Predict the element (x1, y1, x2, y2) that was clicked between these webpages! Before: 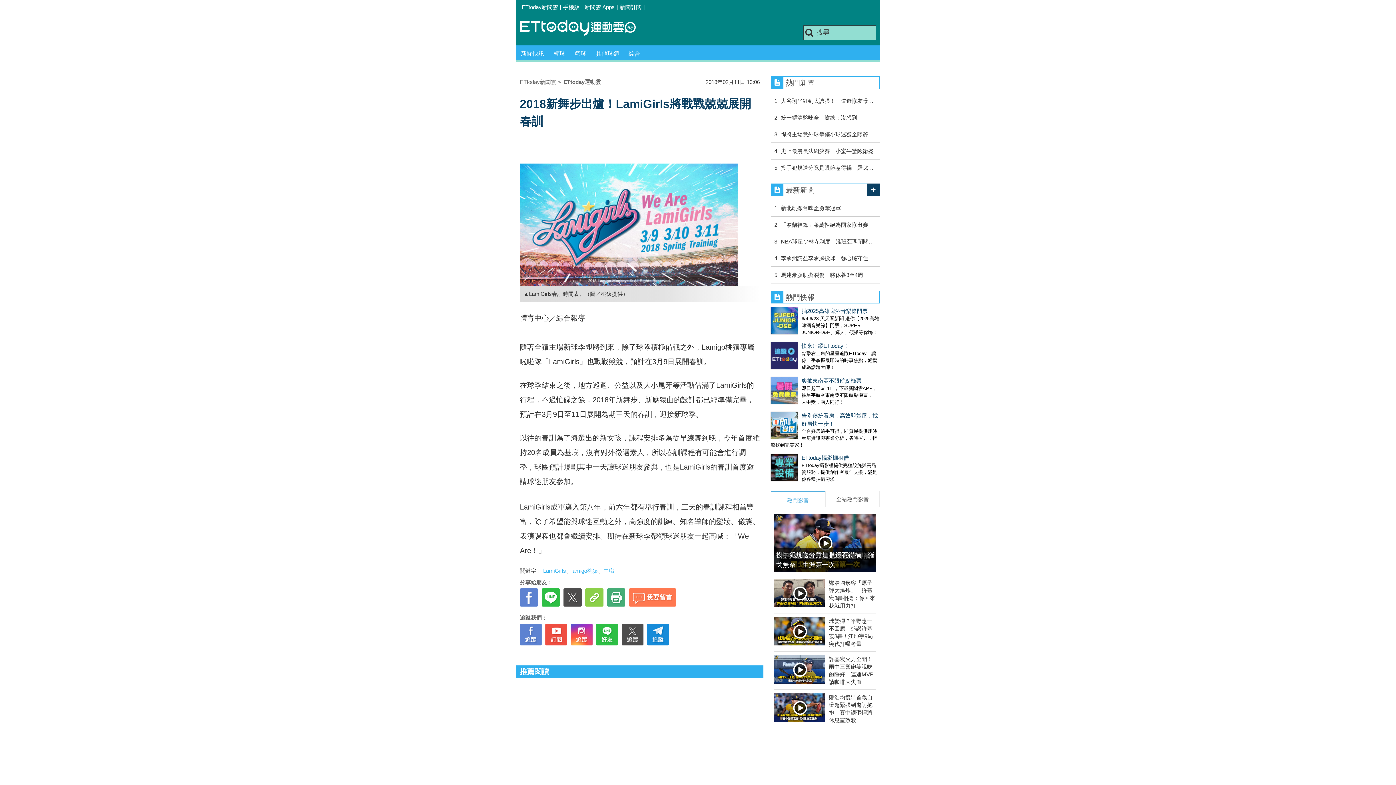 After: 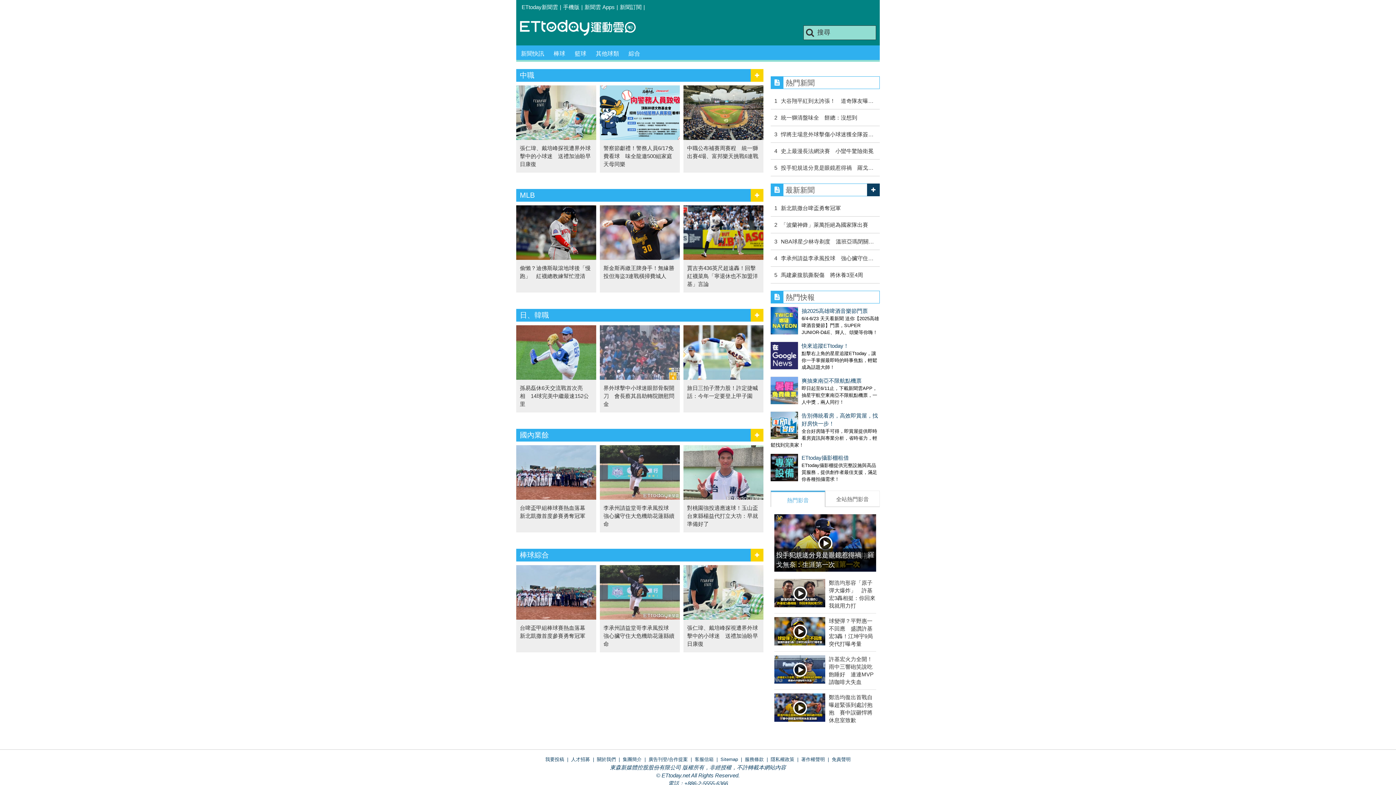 Action: label: 棒球 bbox: (549, 45, 570, 61)